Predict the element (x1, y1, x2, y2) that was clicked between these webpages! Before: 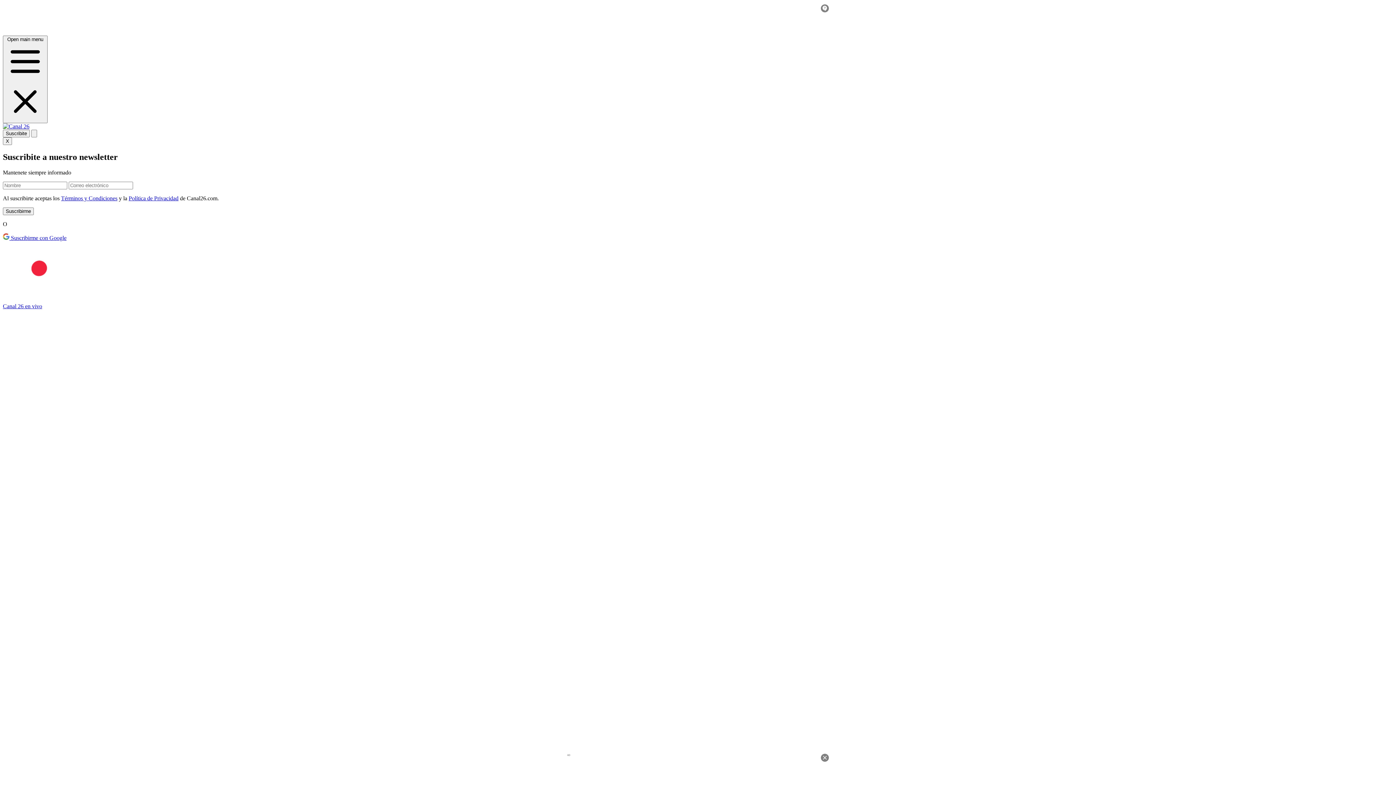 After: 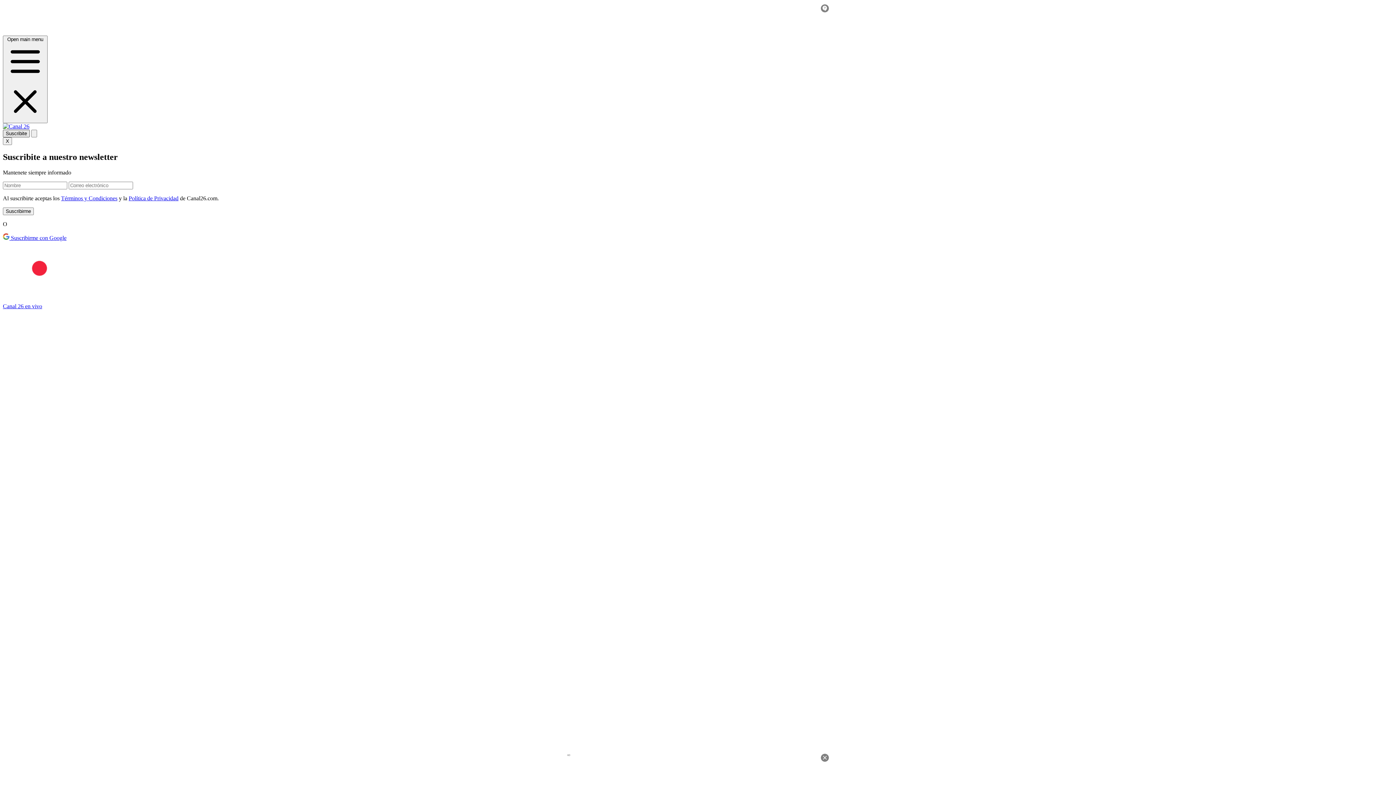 Action: bbox: (2, 129, 29, 137) label: Suscribite